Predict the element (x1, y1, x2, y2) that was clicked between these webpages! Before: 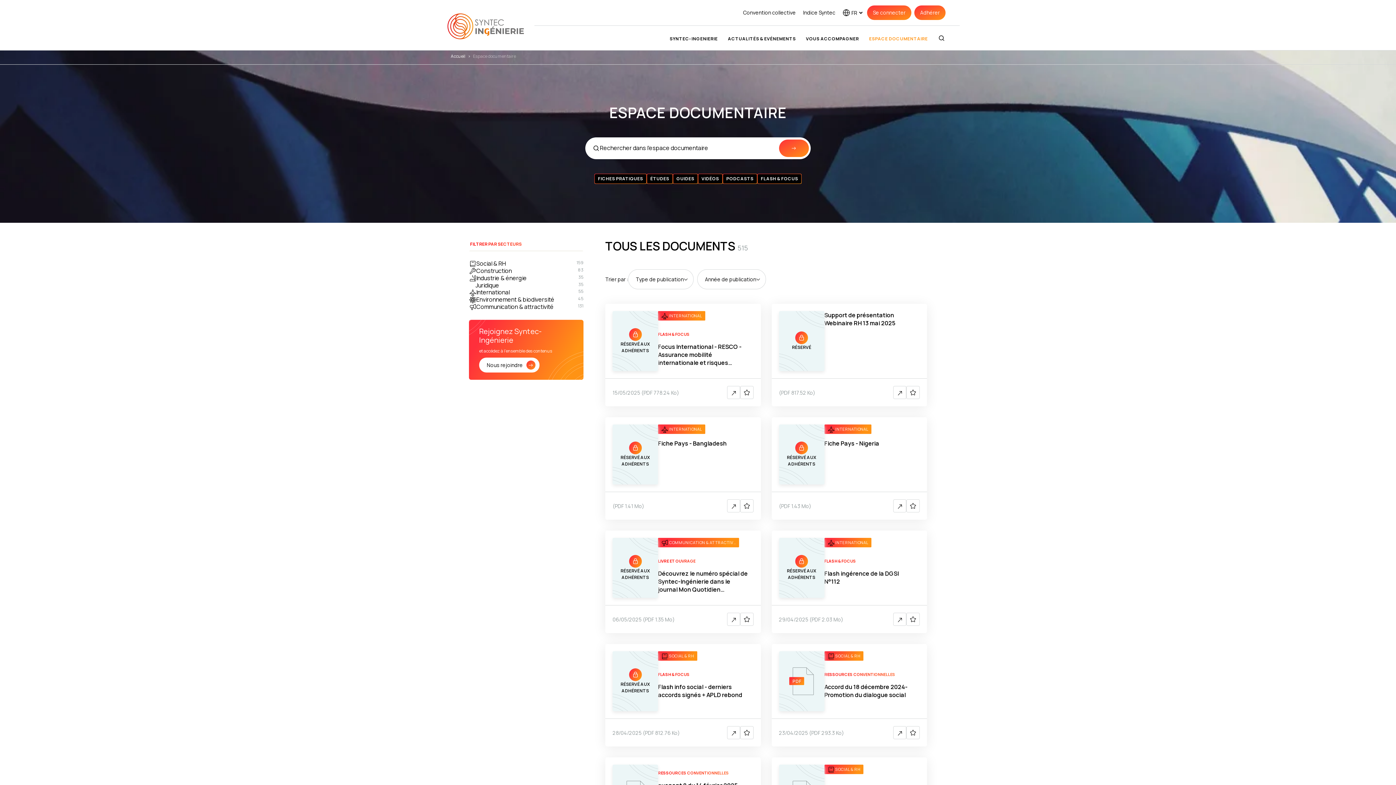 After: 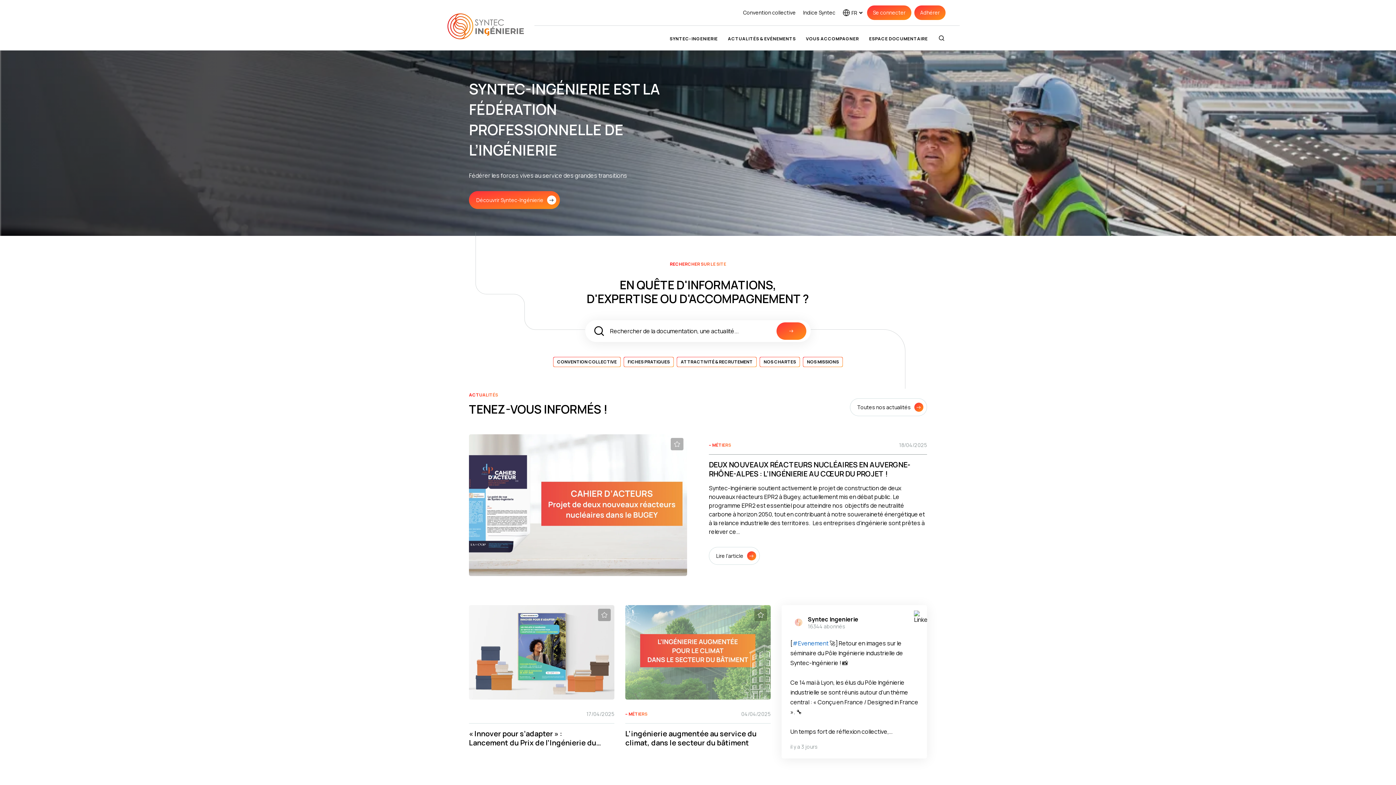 Action: bbox: (450, 53, 465, 59) label: Accueil